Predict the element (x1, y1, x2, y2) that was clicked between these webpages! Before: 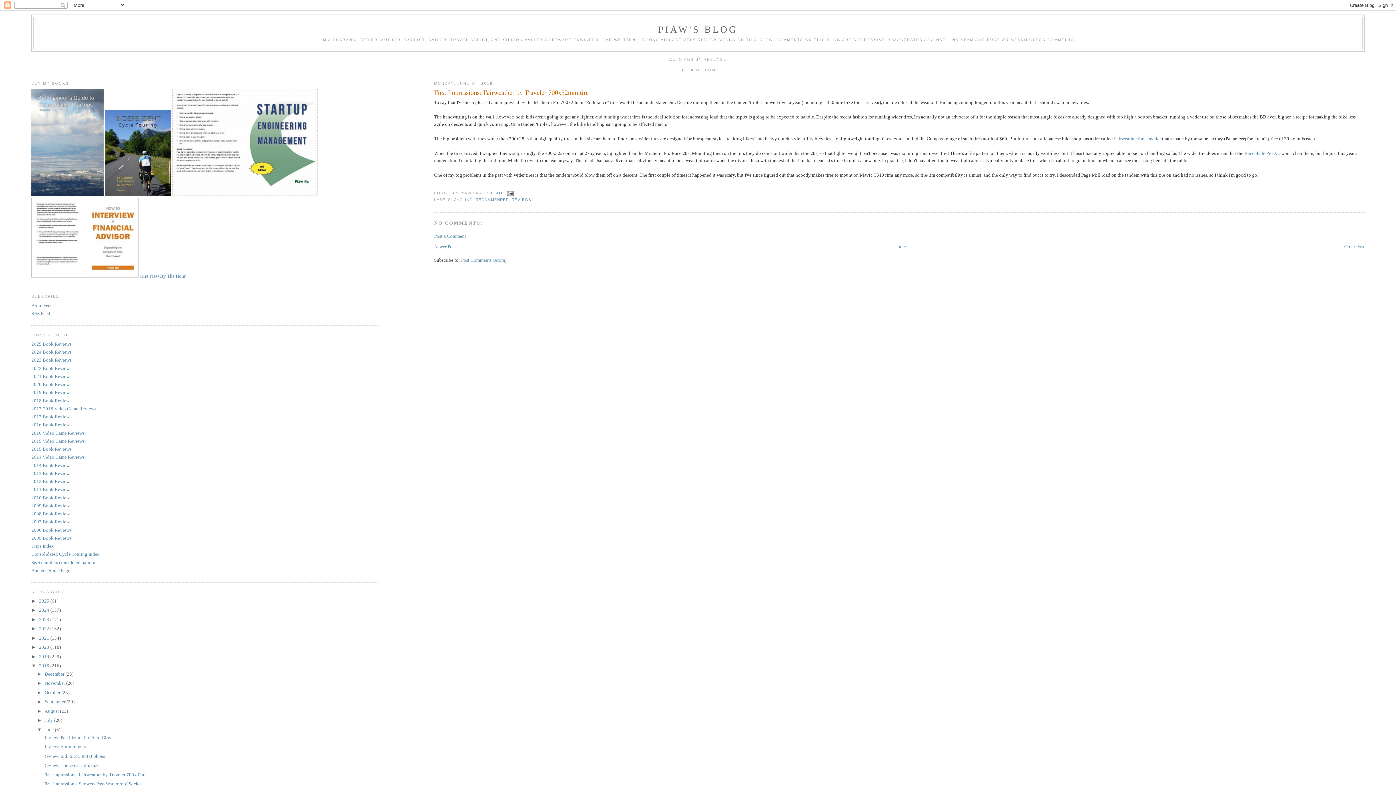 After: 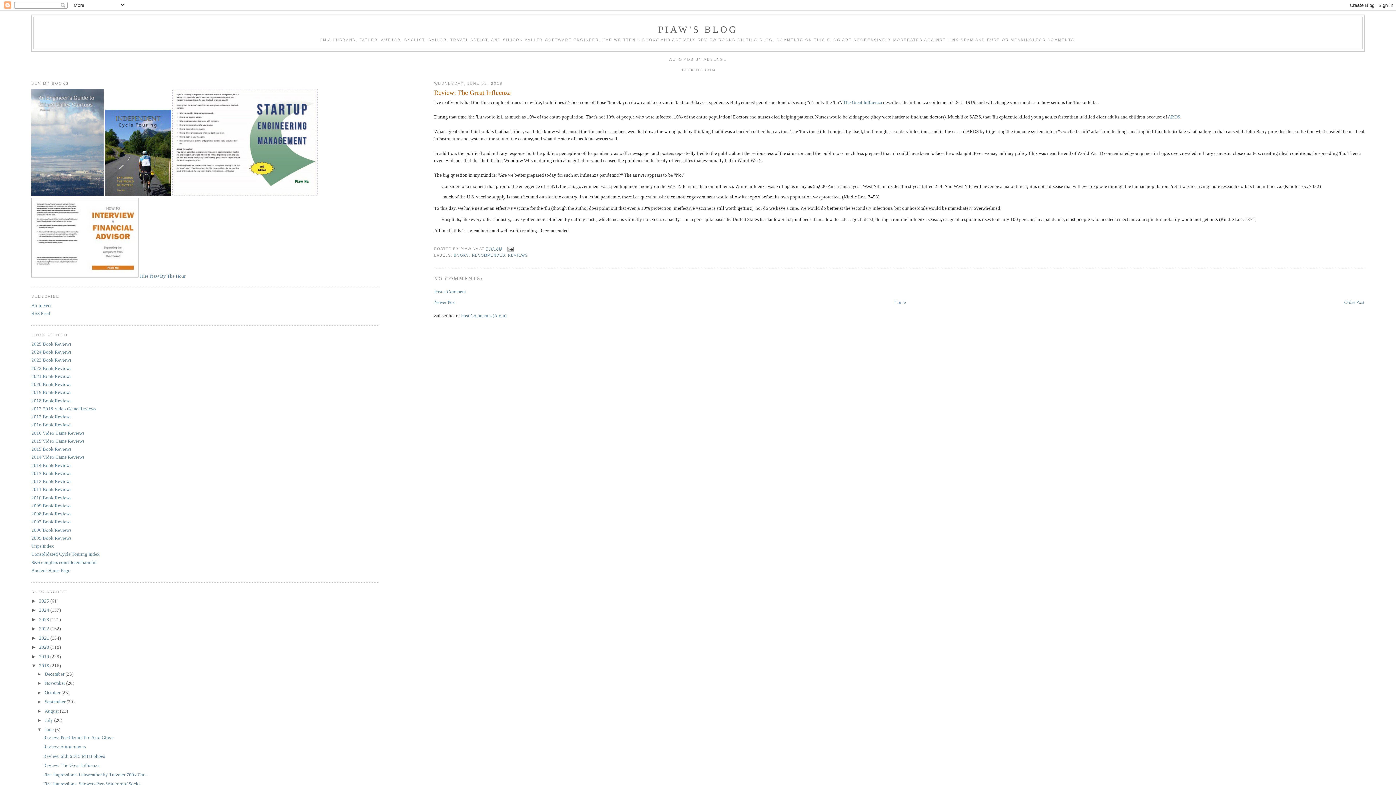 Action: bbox: (43, 763, 99, 768) label: Review: The Great Influenza